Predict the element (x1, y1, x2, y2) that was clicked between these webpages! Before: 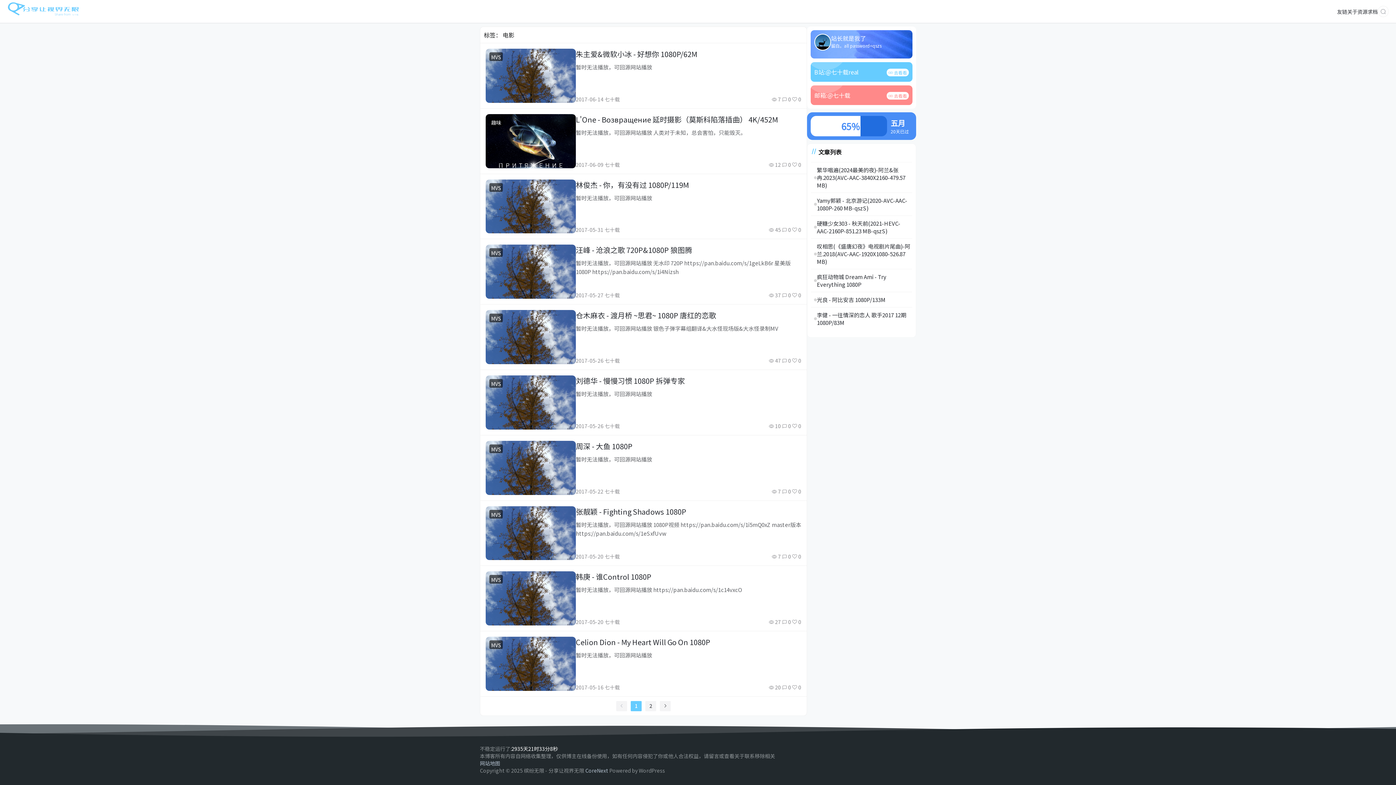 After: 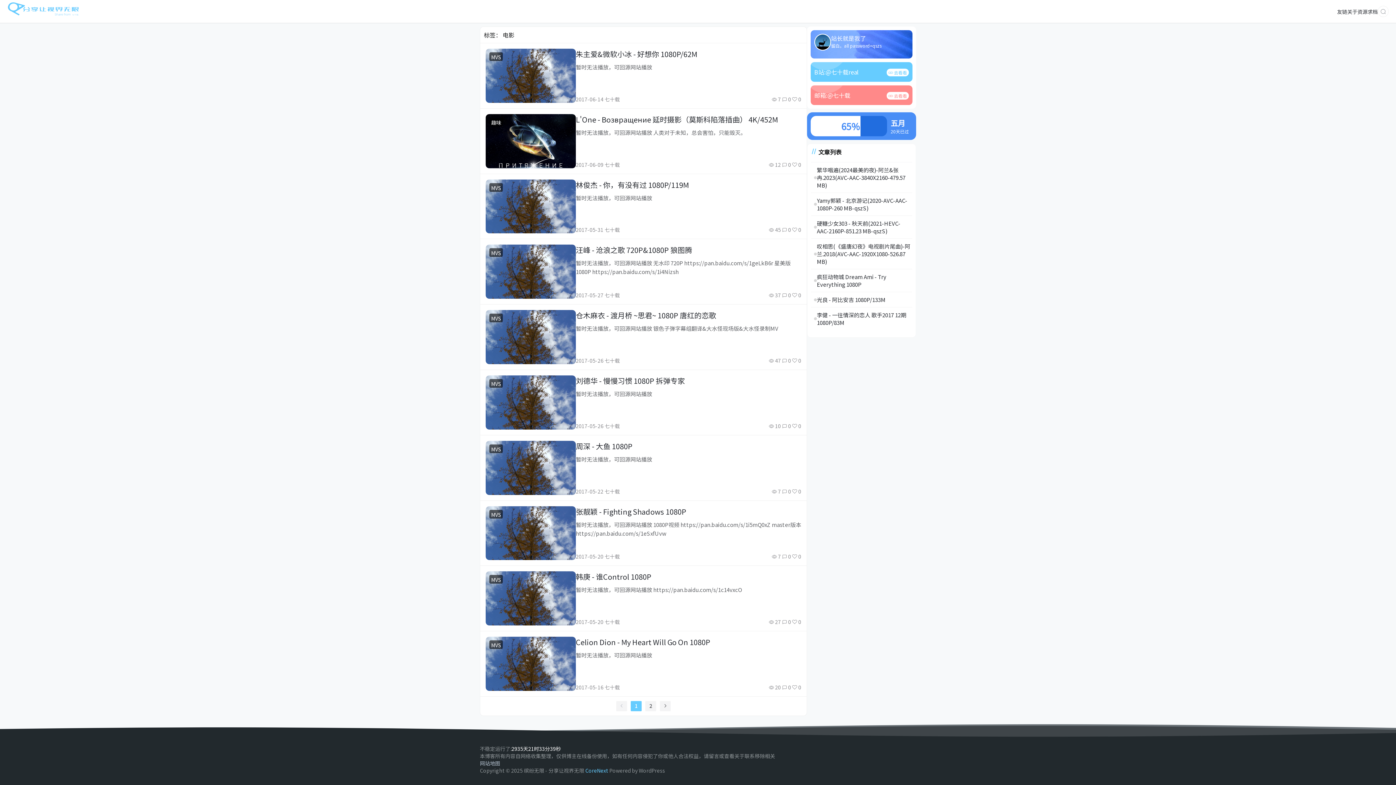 Action: bbox: (585, 767, 608, 774) label: CoreNext